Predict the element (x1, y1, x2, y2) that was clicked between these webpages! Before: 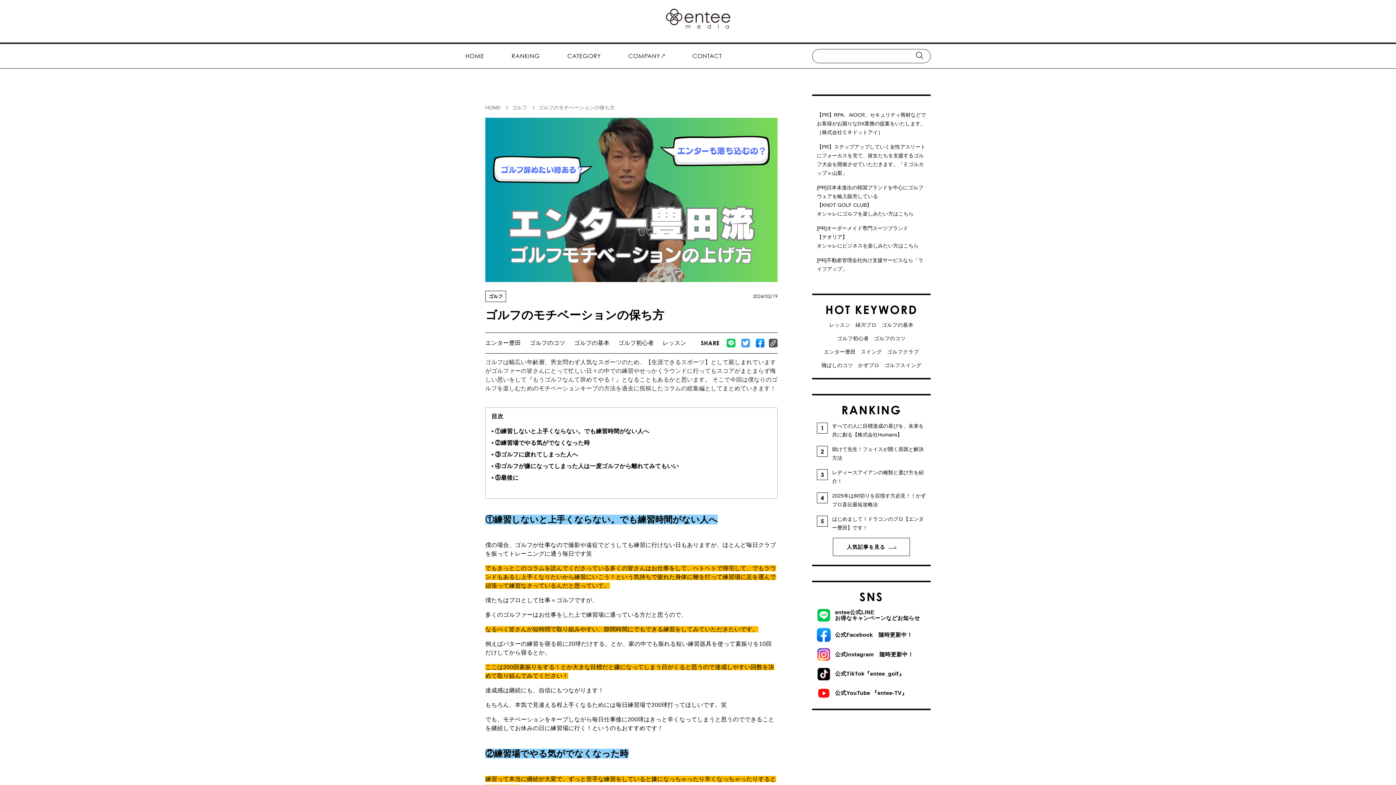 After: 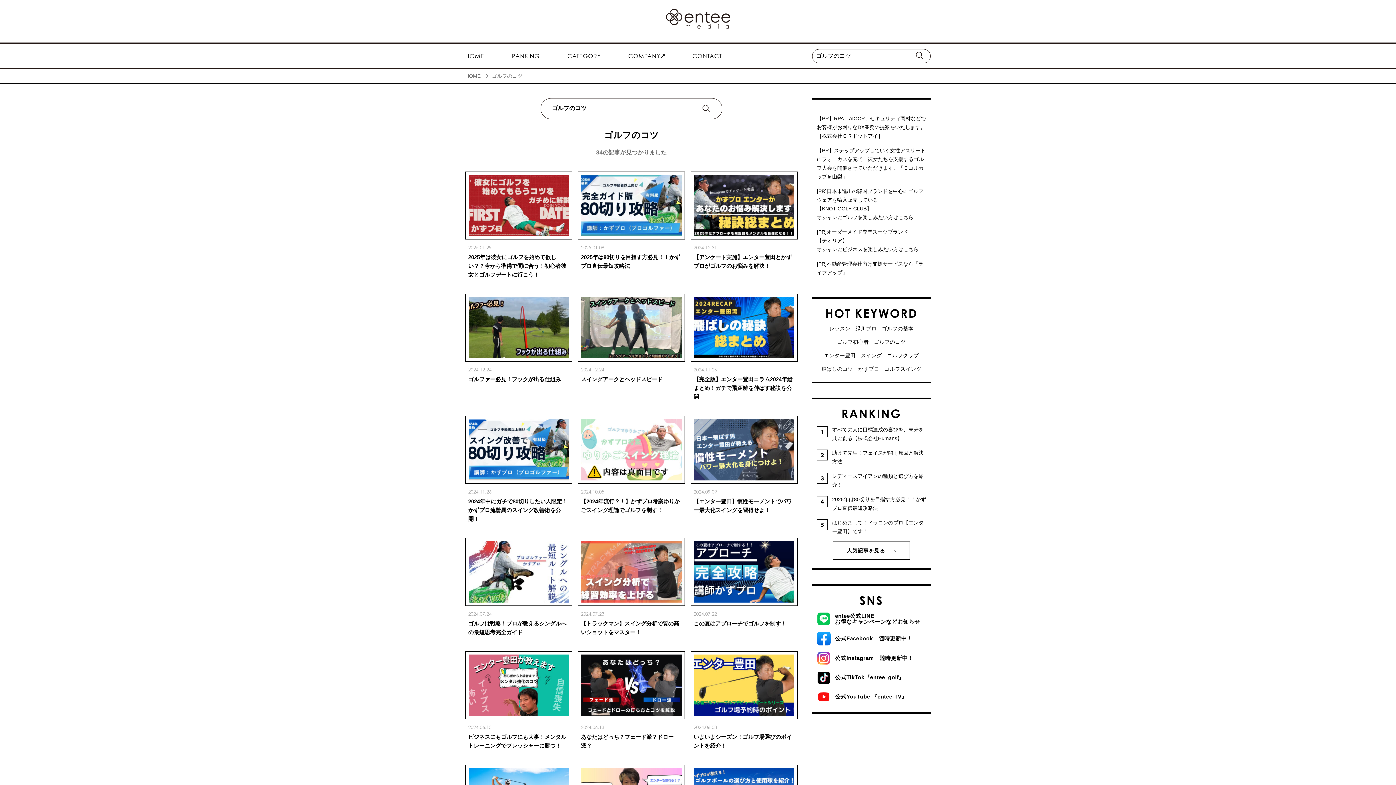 Action: label: ゴルフのコツ bbox: (874, 334, 905, 342)